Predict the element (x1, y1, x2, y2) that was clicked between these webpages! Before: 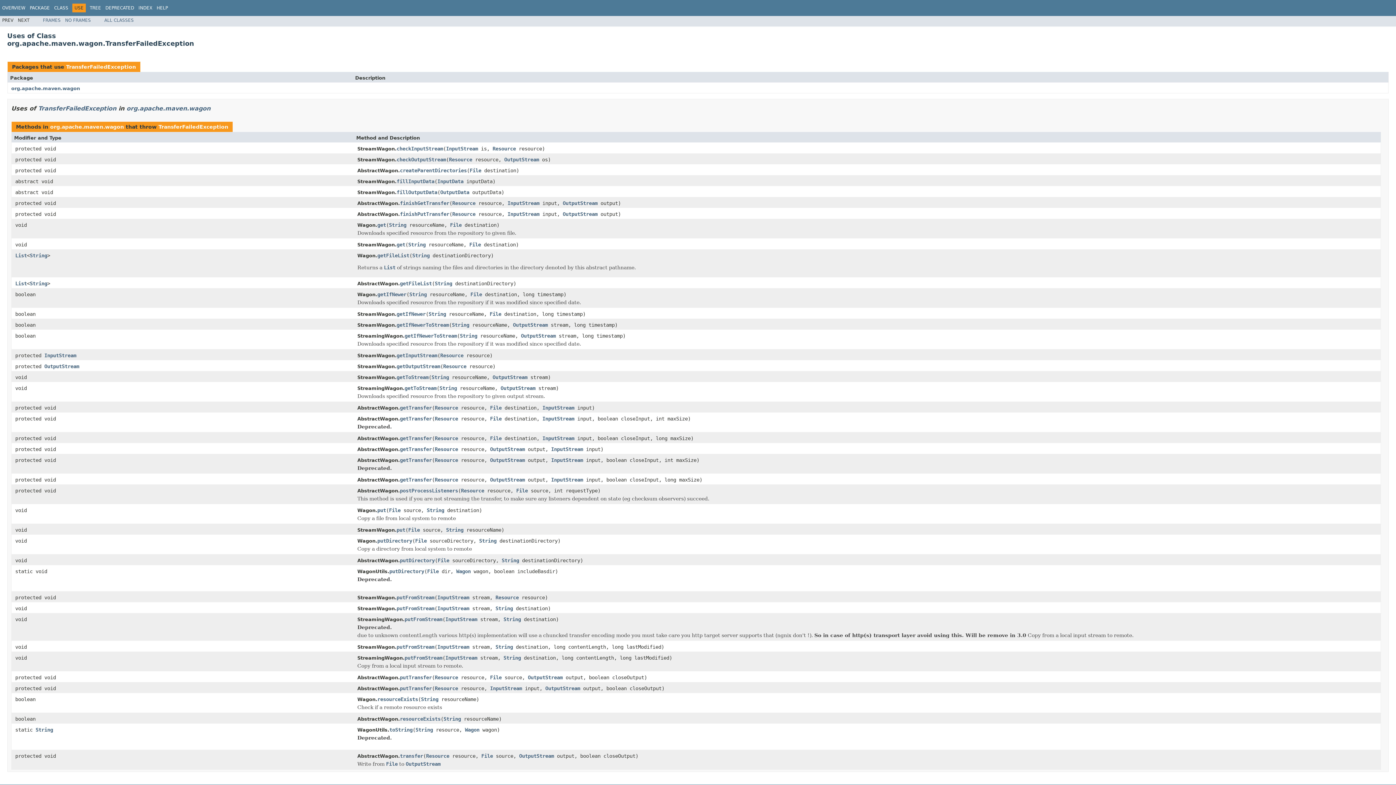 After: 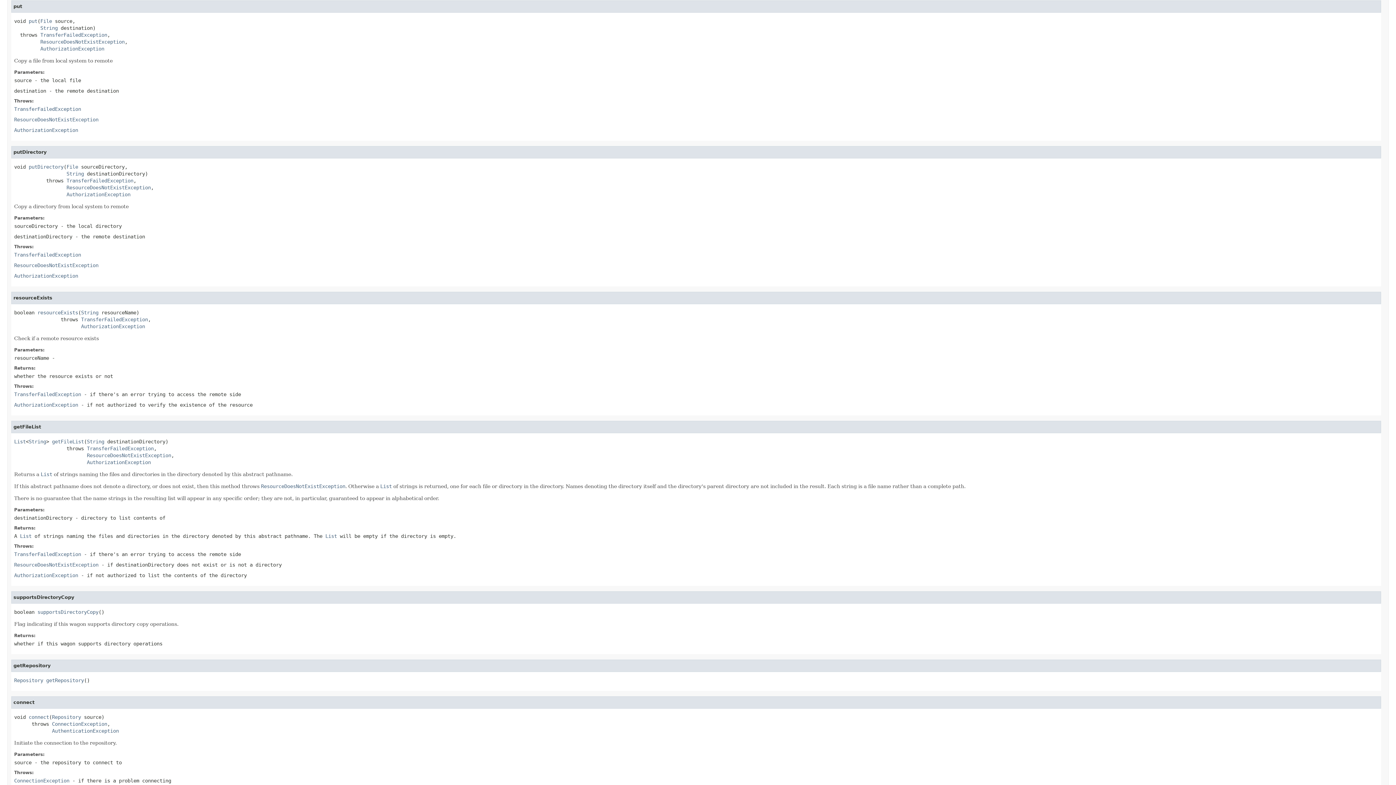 Action: bbox: (377, 507, 386, 514) label: put